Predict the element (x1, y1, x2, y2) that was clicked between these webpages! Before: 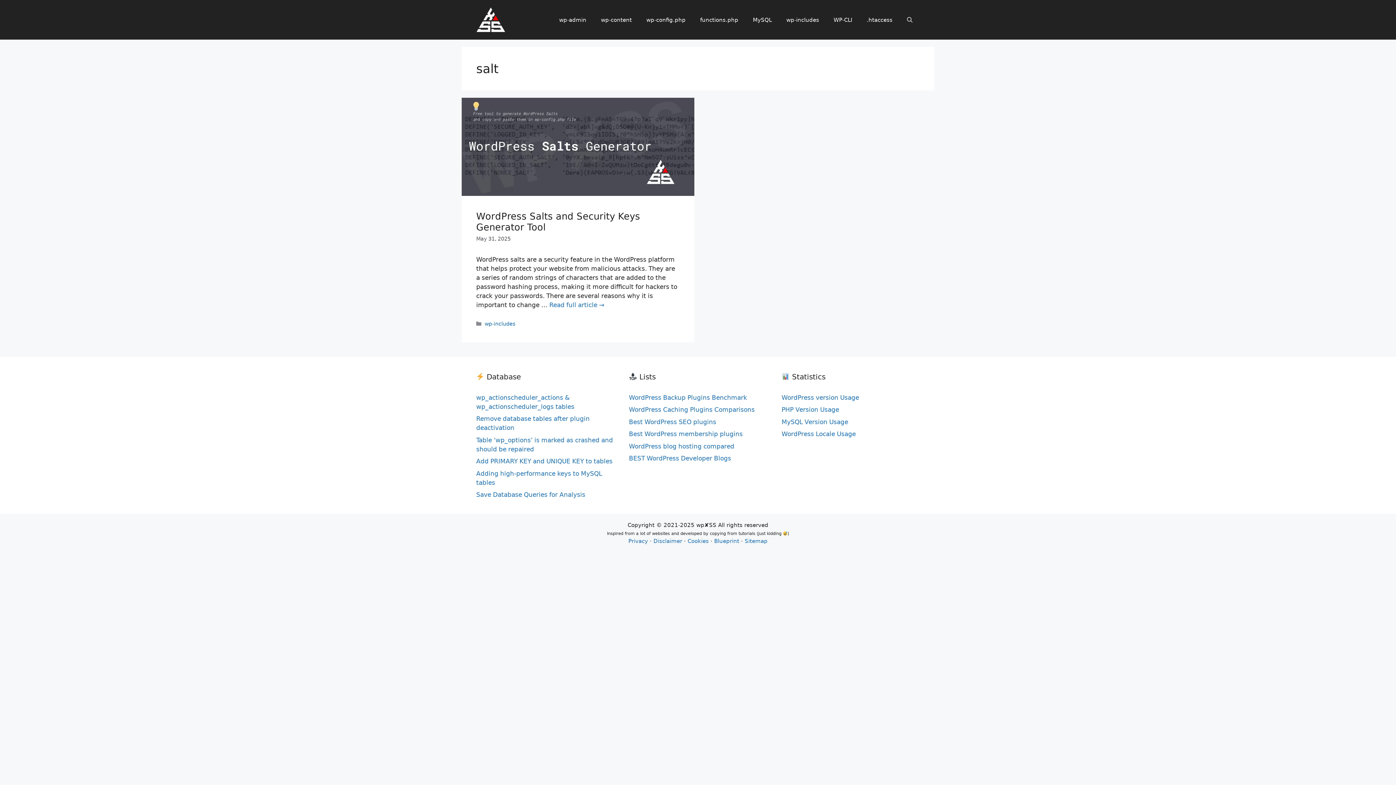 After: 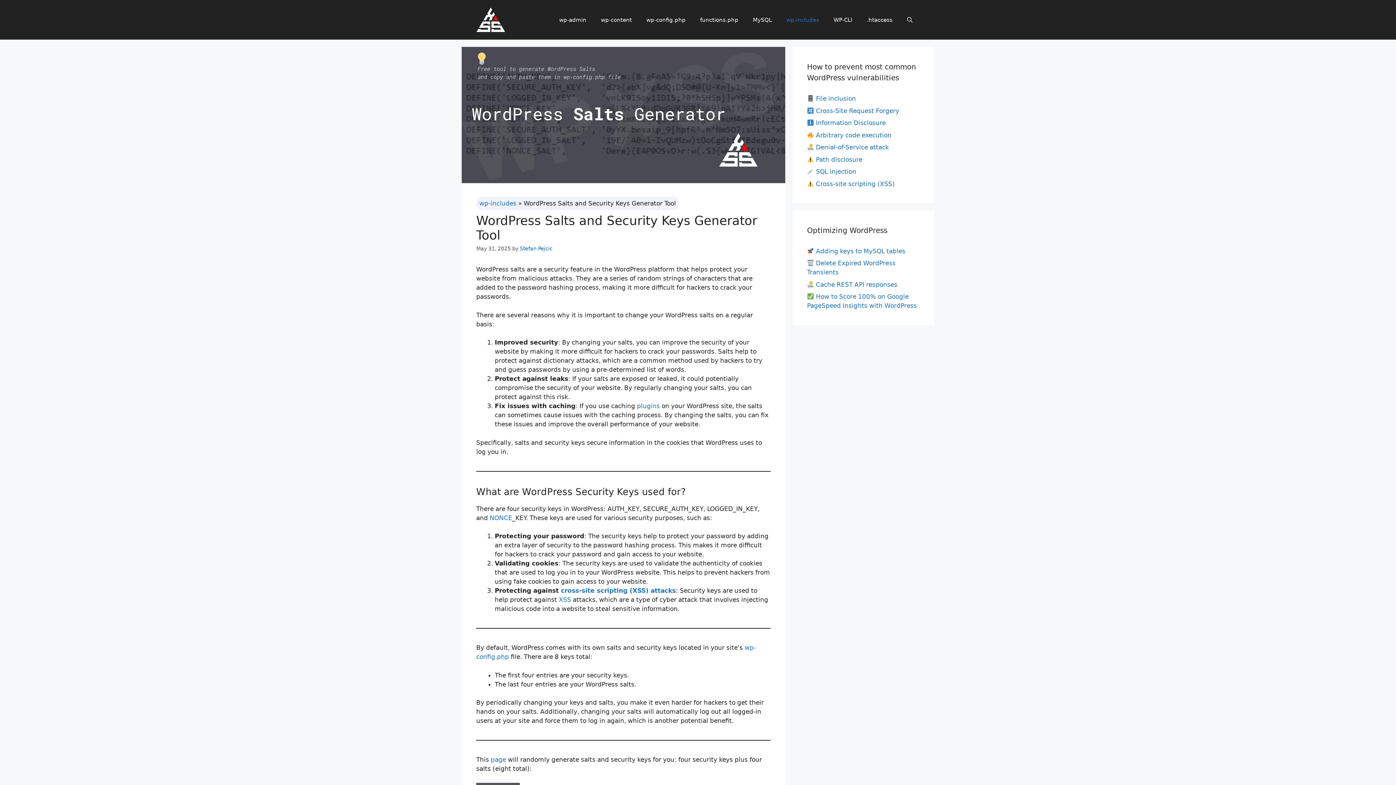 Action: bbox: (461, 190, 694, 197)